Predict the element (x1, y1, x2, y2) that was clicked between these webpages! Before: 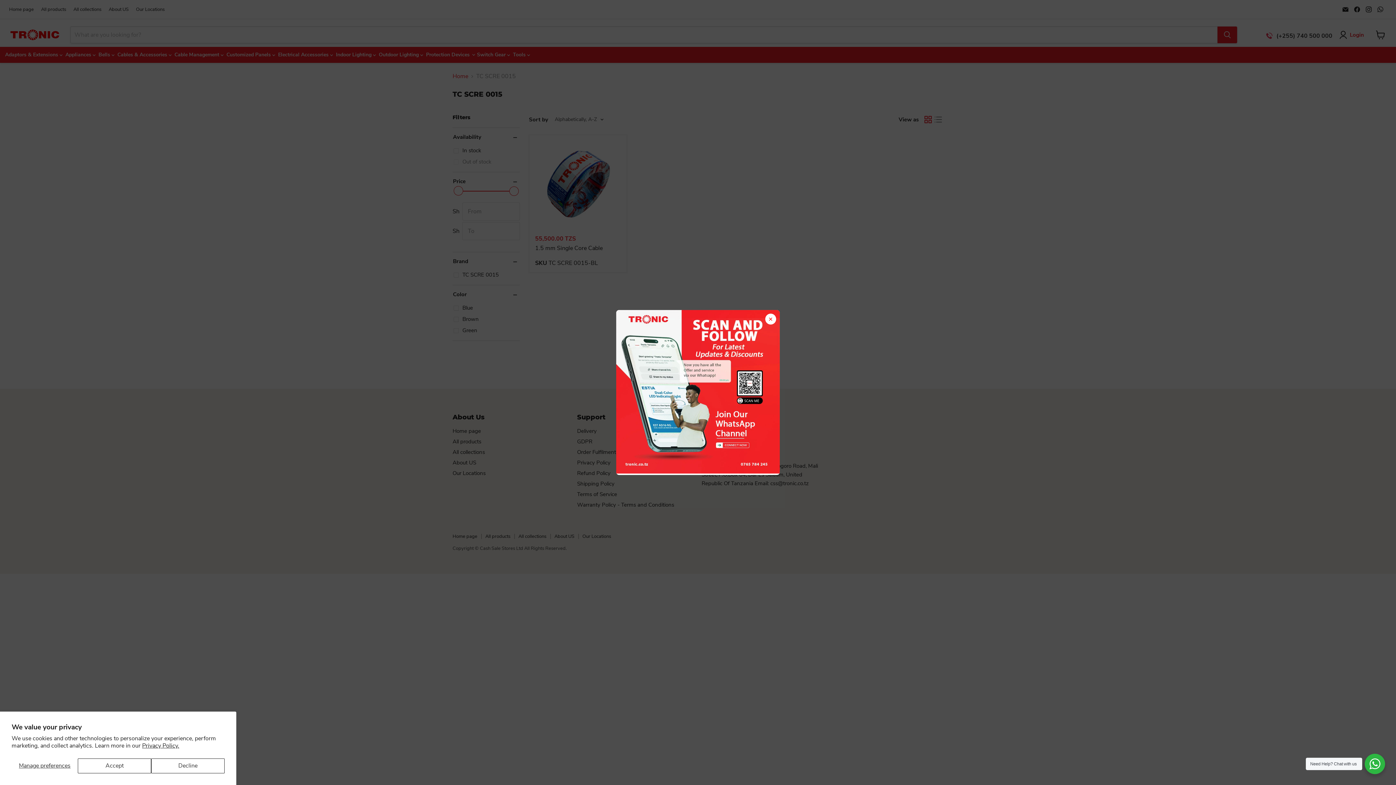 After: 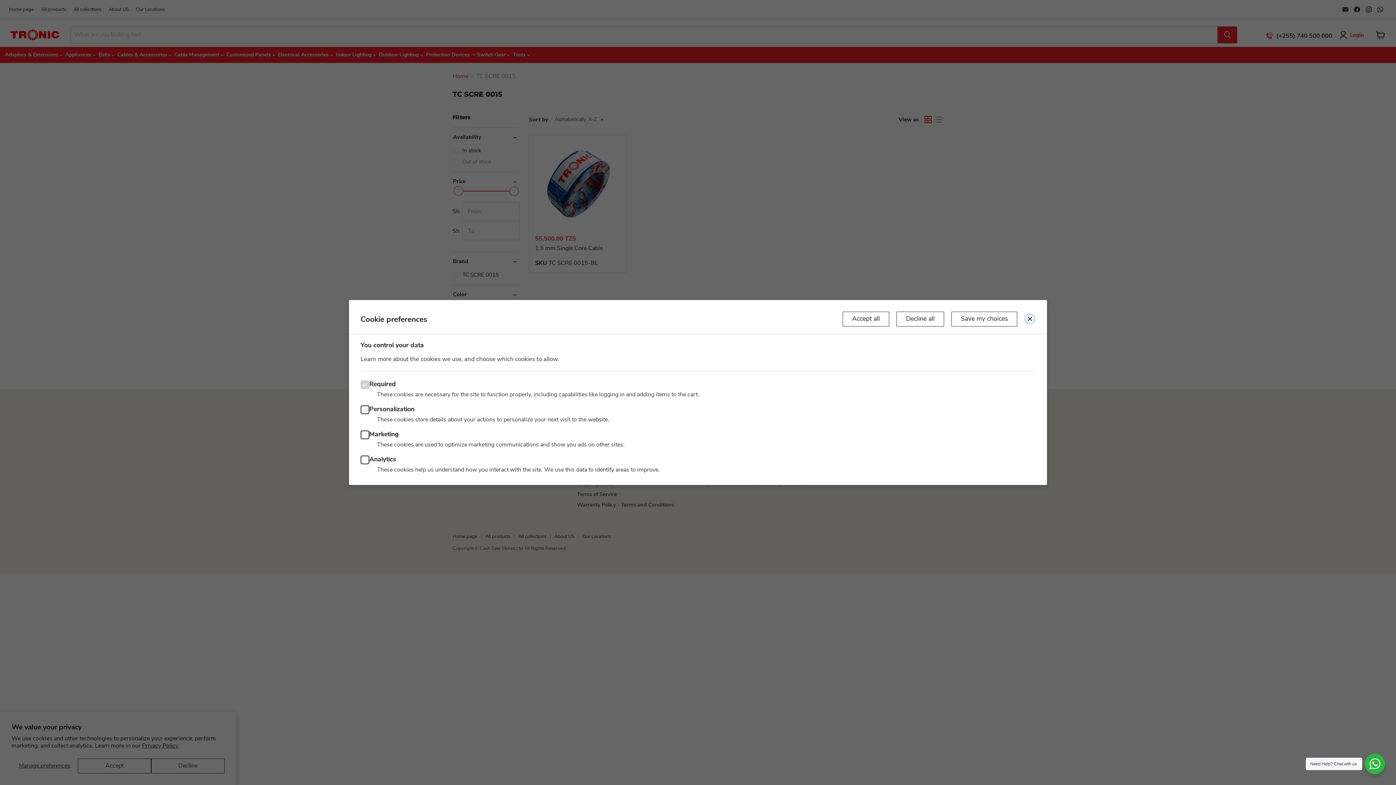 Action: bbox: (11, 758, 77, 773) label: Manage preferences